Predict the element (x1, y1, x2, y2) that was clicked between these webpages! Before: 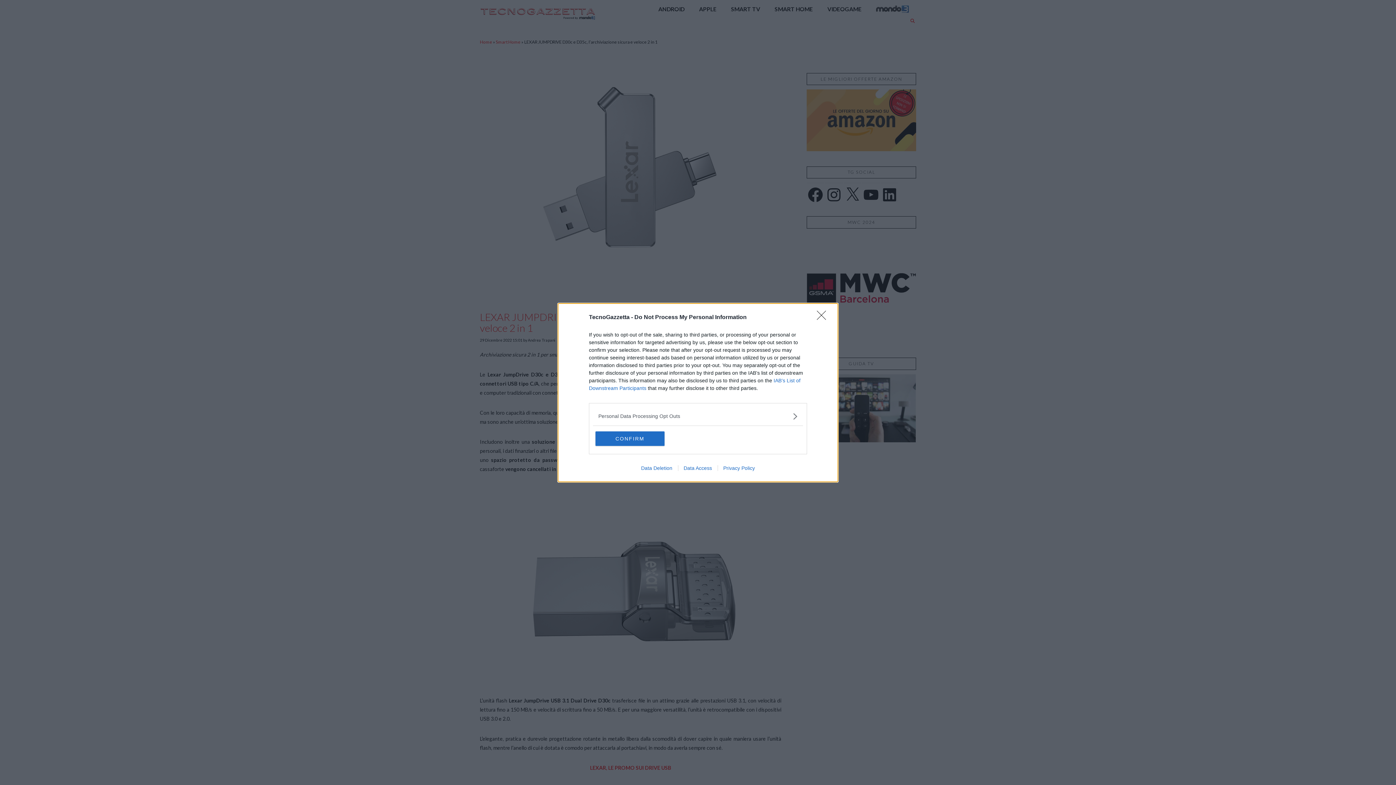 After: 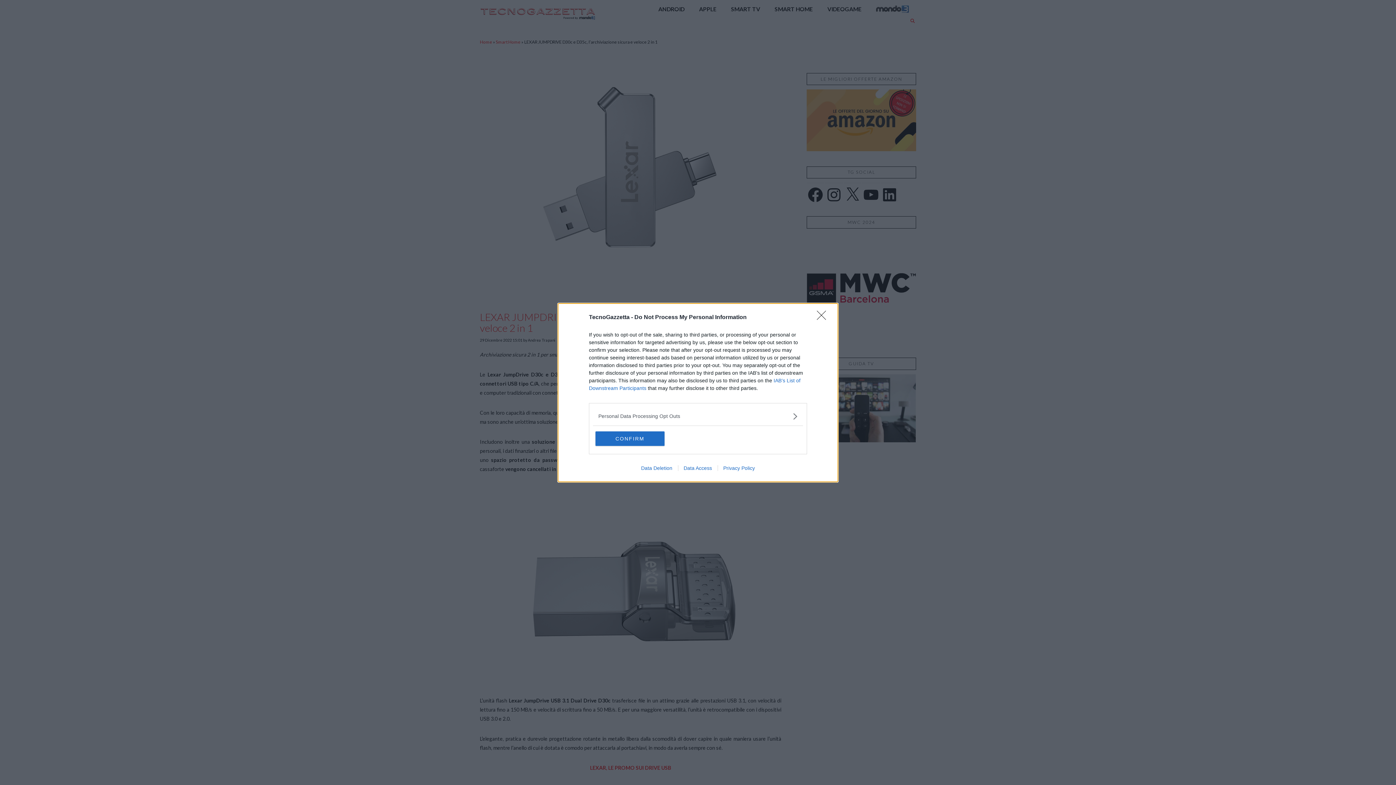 Action: label: Data Access bbox: (678, 465, 717, 471)